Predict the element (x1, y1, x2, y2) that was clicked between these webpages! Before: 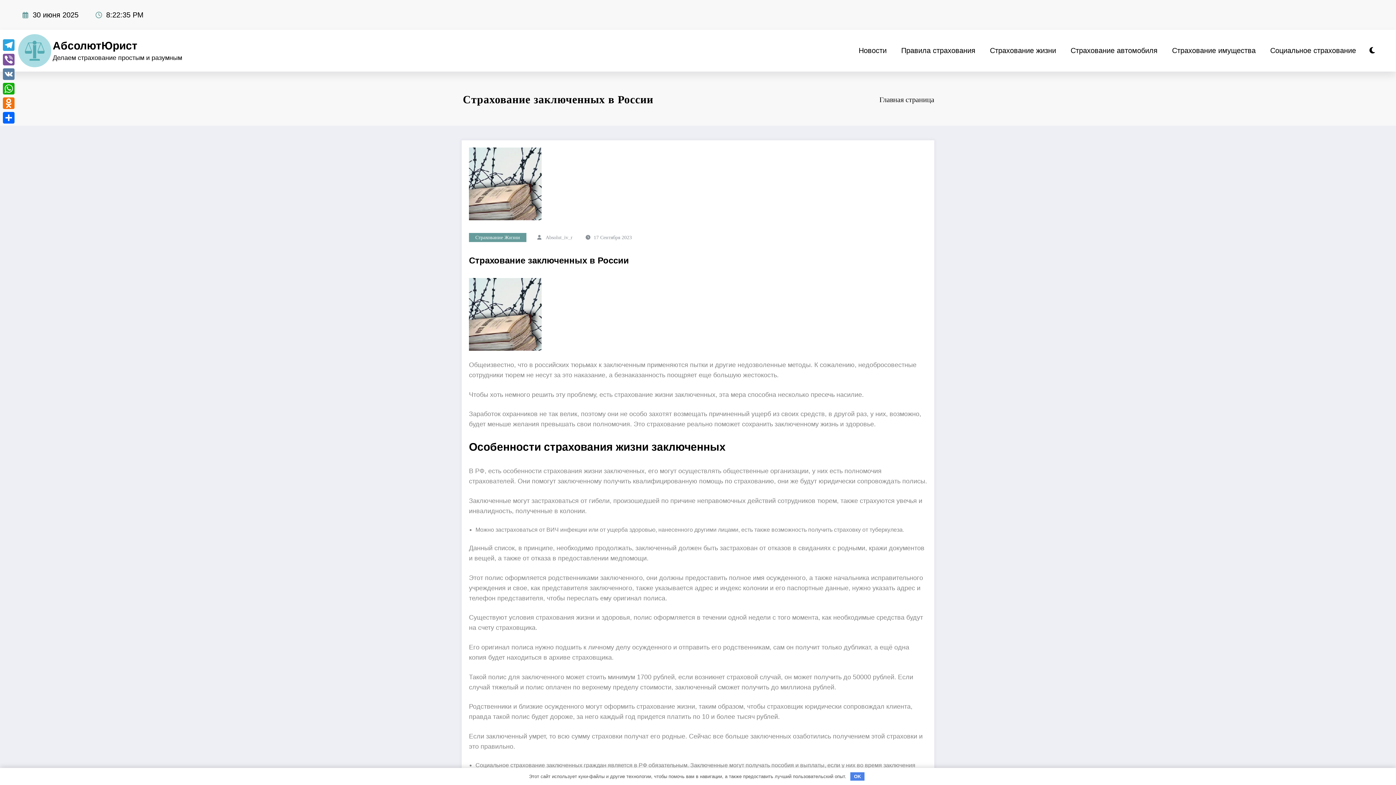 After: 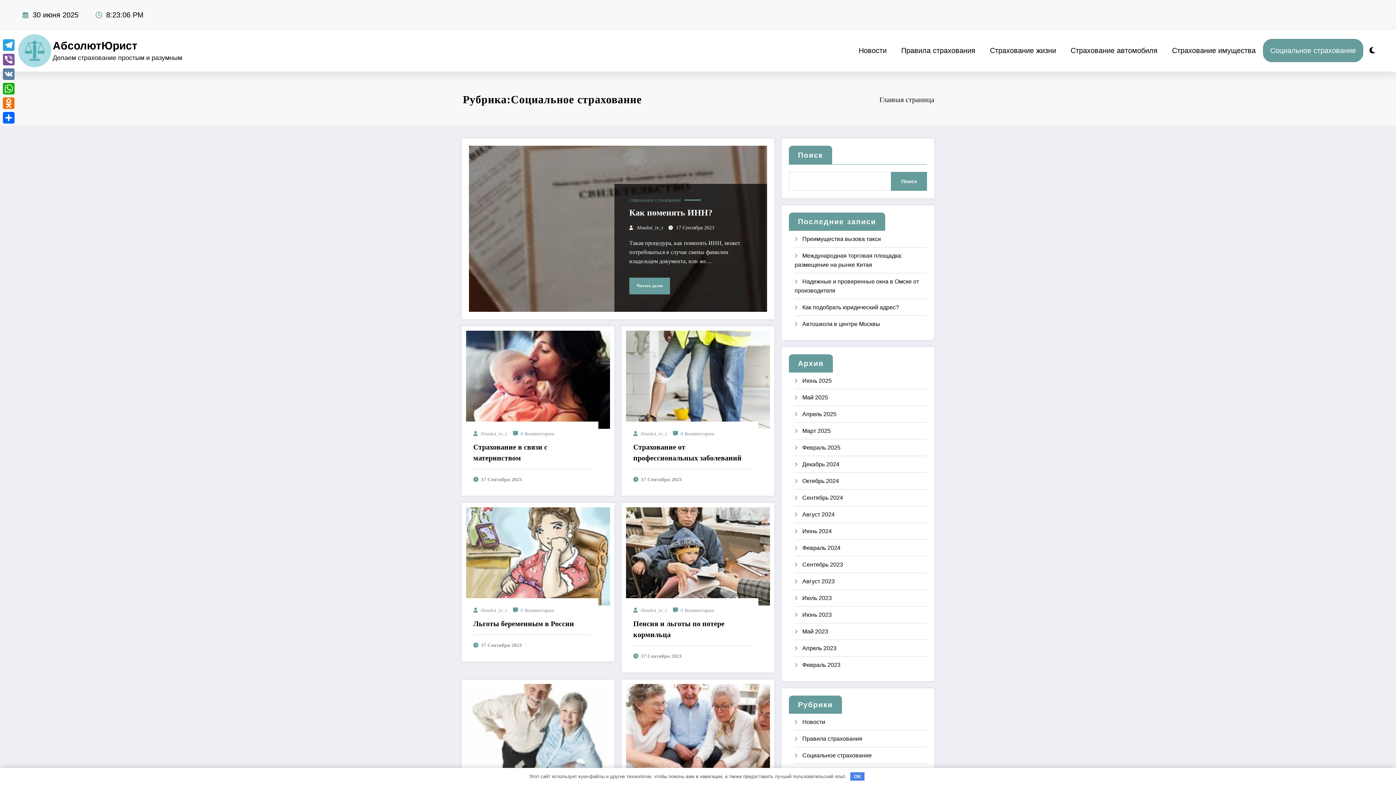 Action: bbox: (1263, 38, 1363, 62) label: Социальное страхование